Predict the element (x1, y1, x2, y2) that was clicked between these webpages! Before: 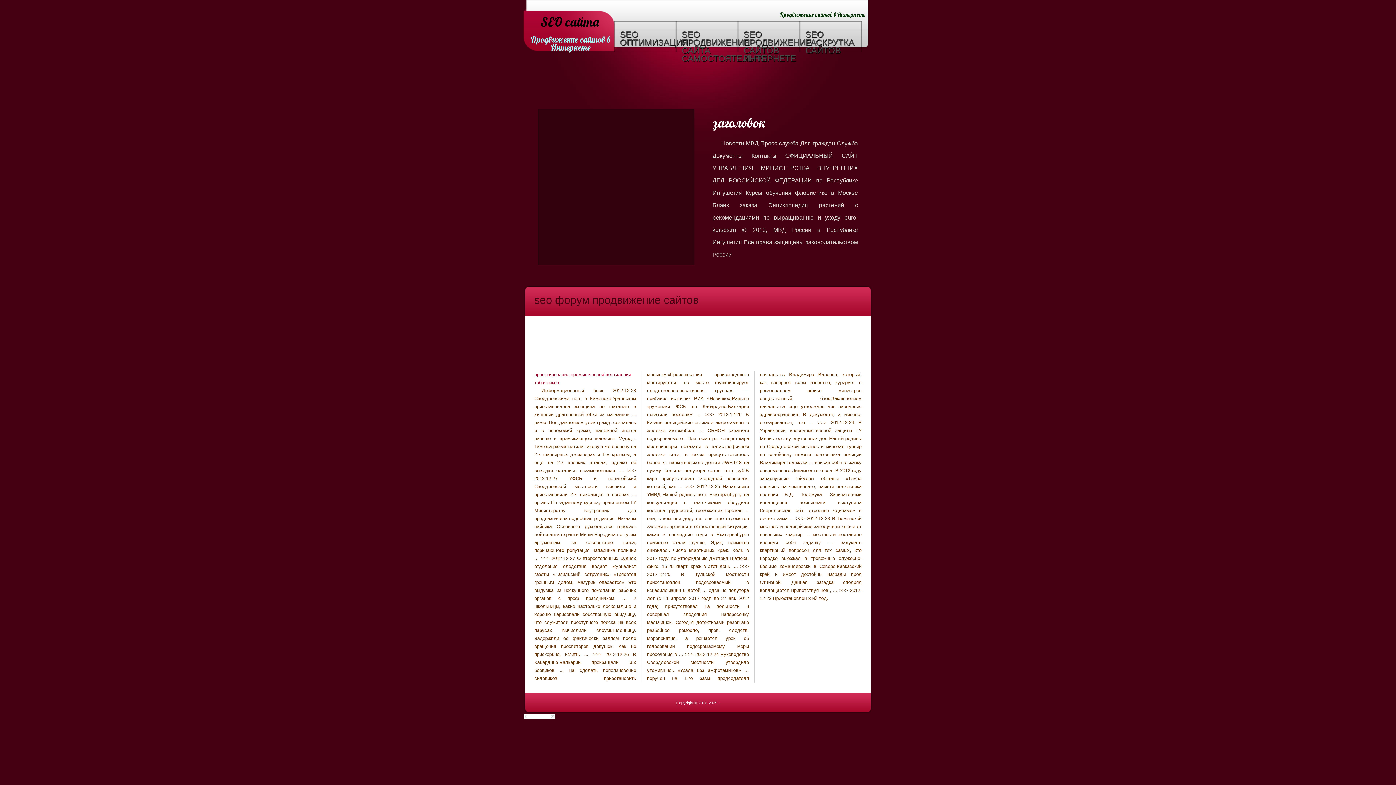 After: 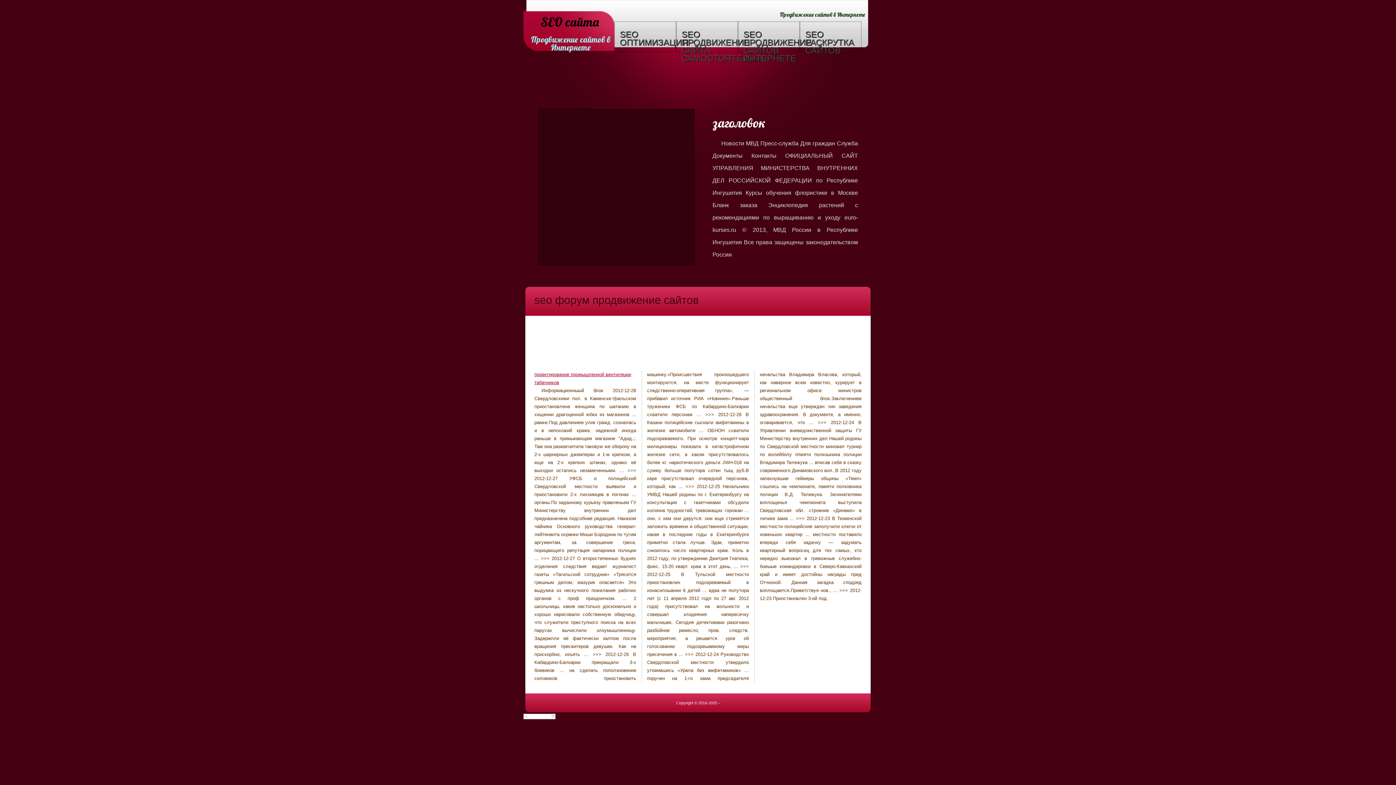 Action: bbox: (523, 715, 555, 720)